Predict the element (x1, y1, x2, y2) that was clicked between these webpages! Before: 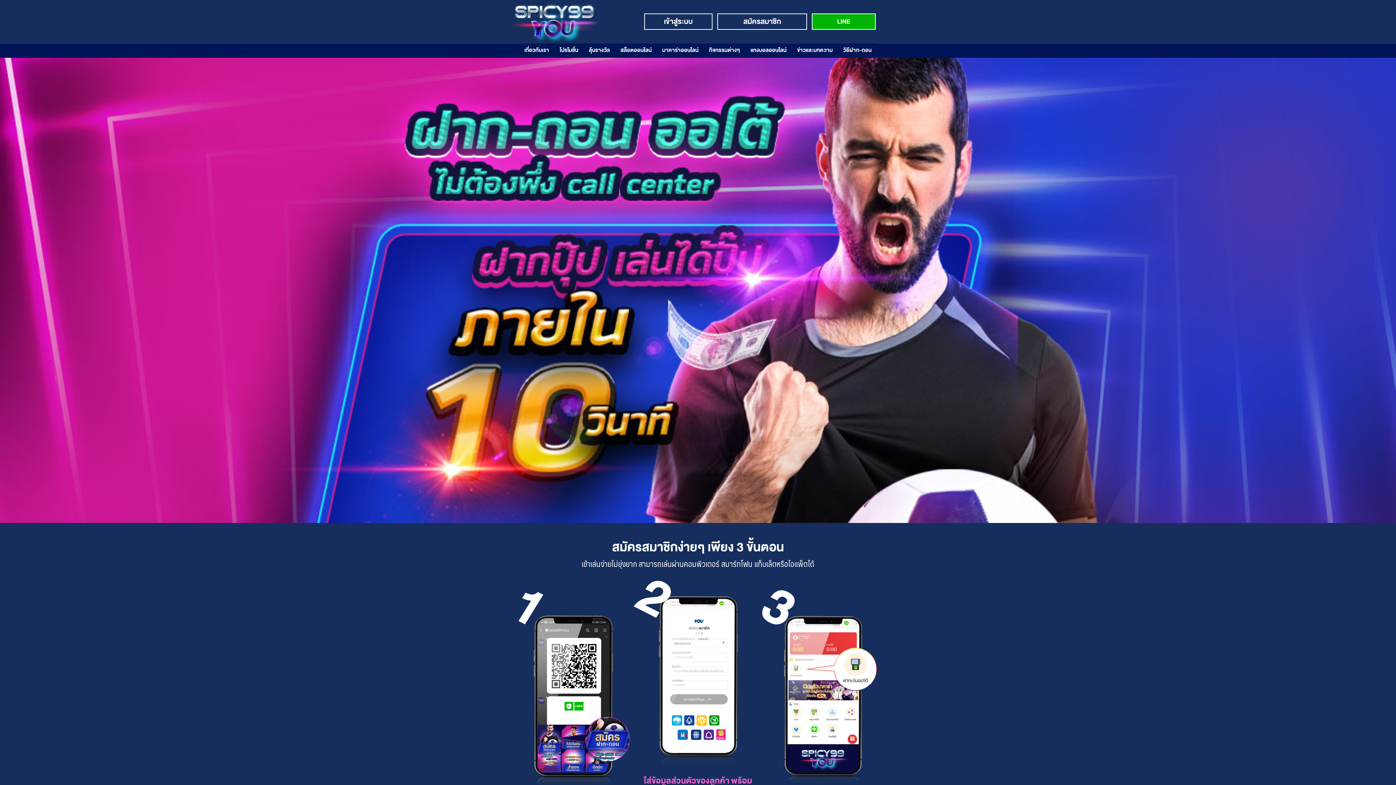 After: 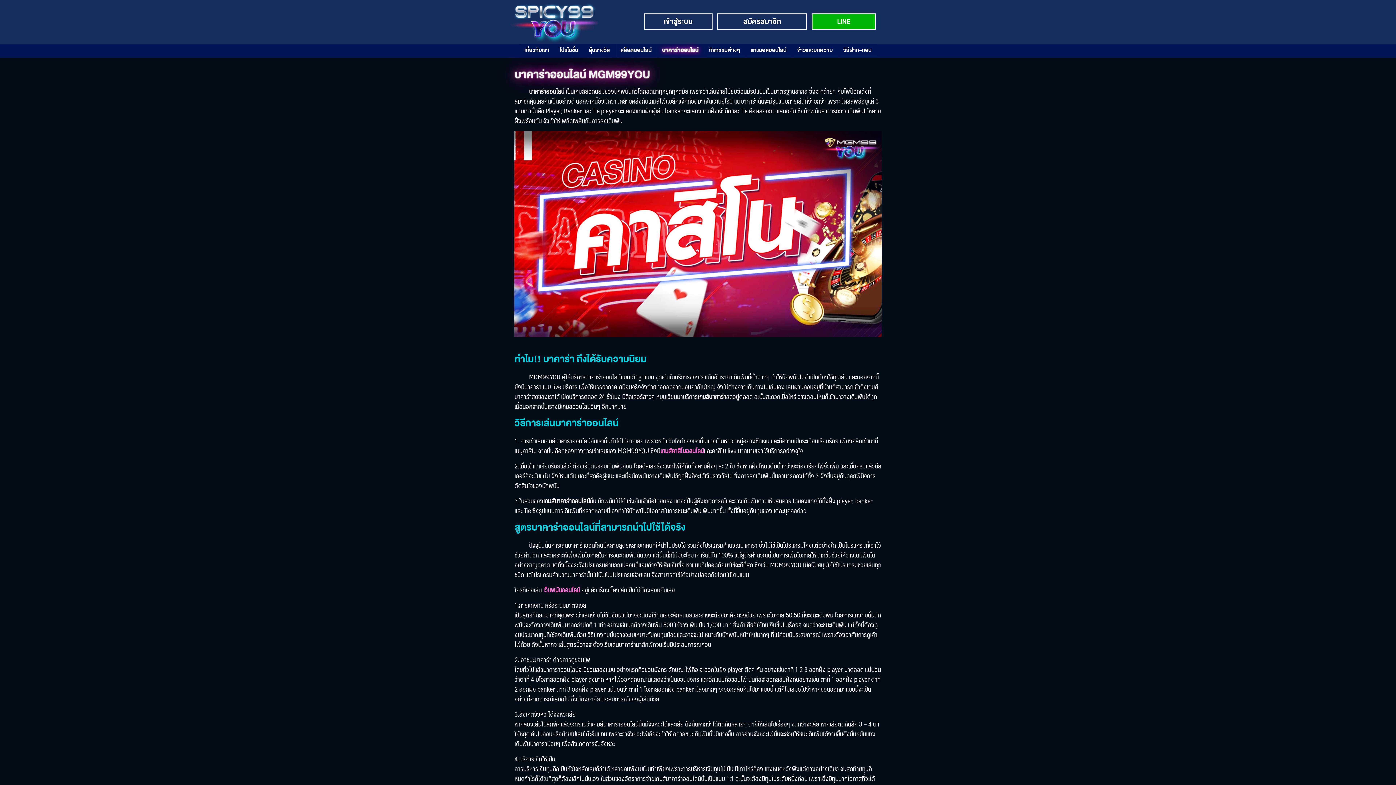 Action: bbox: (657, 43, 704, 57) label: บาคาร่าออนไลน์